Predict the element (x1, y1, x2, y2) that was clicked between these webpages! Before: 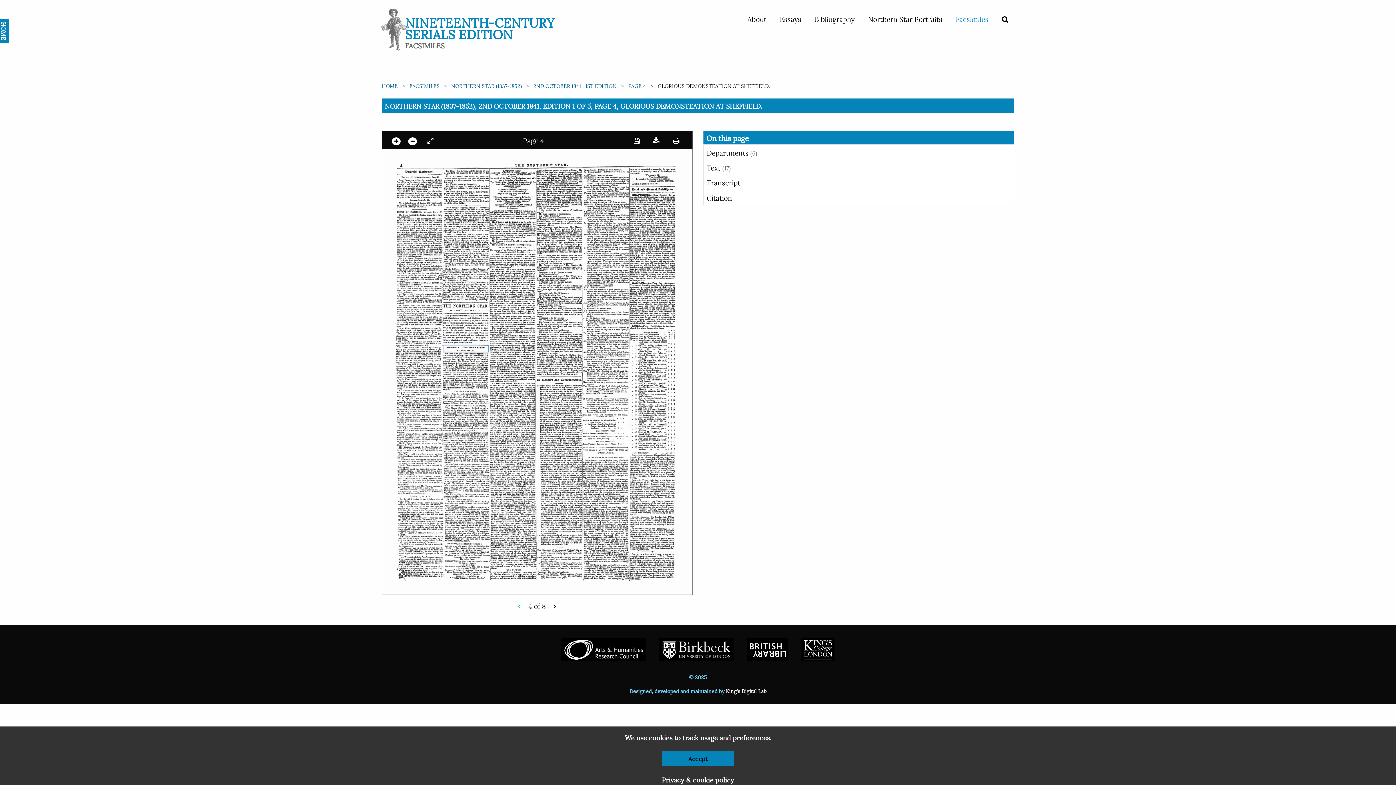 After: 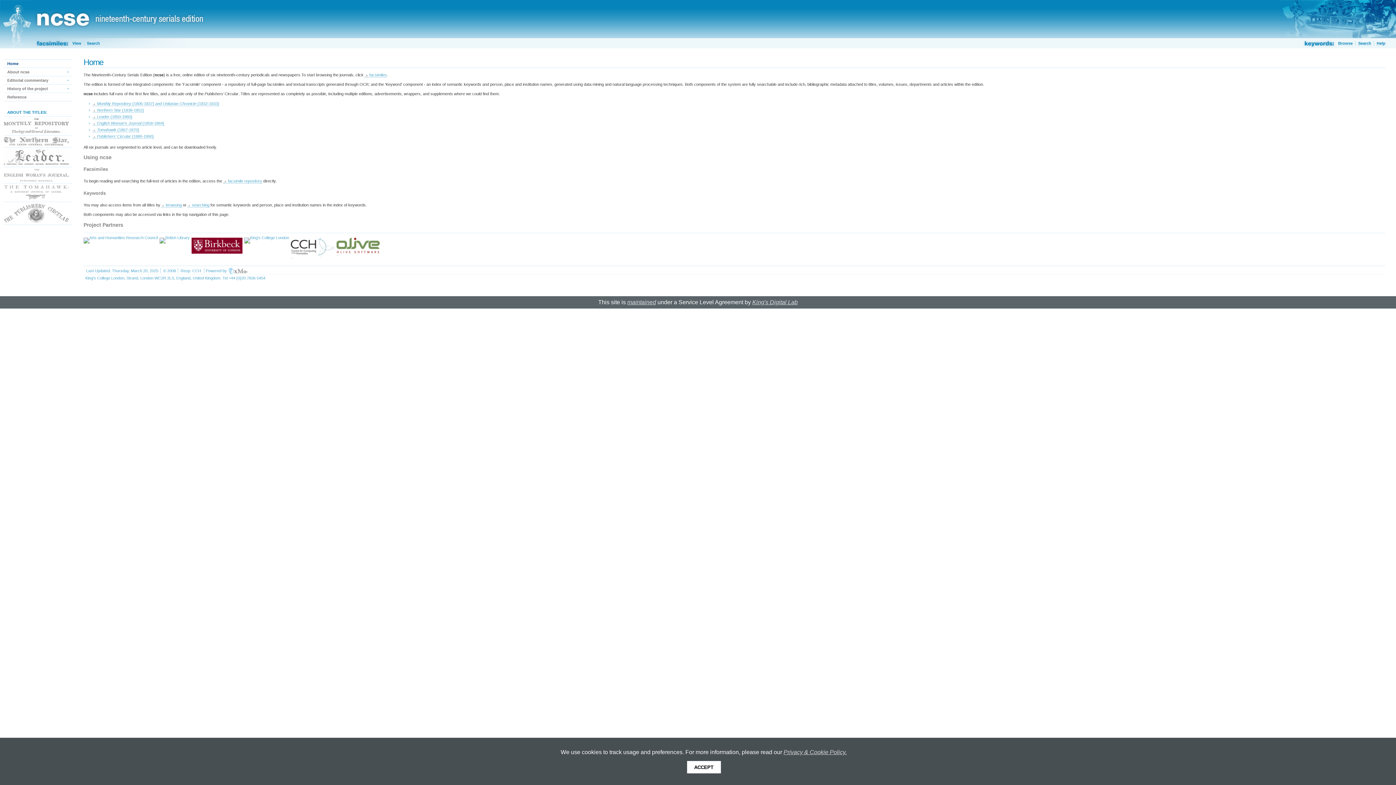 Action: bbox: (381, 81, 397, 89) label: HOME